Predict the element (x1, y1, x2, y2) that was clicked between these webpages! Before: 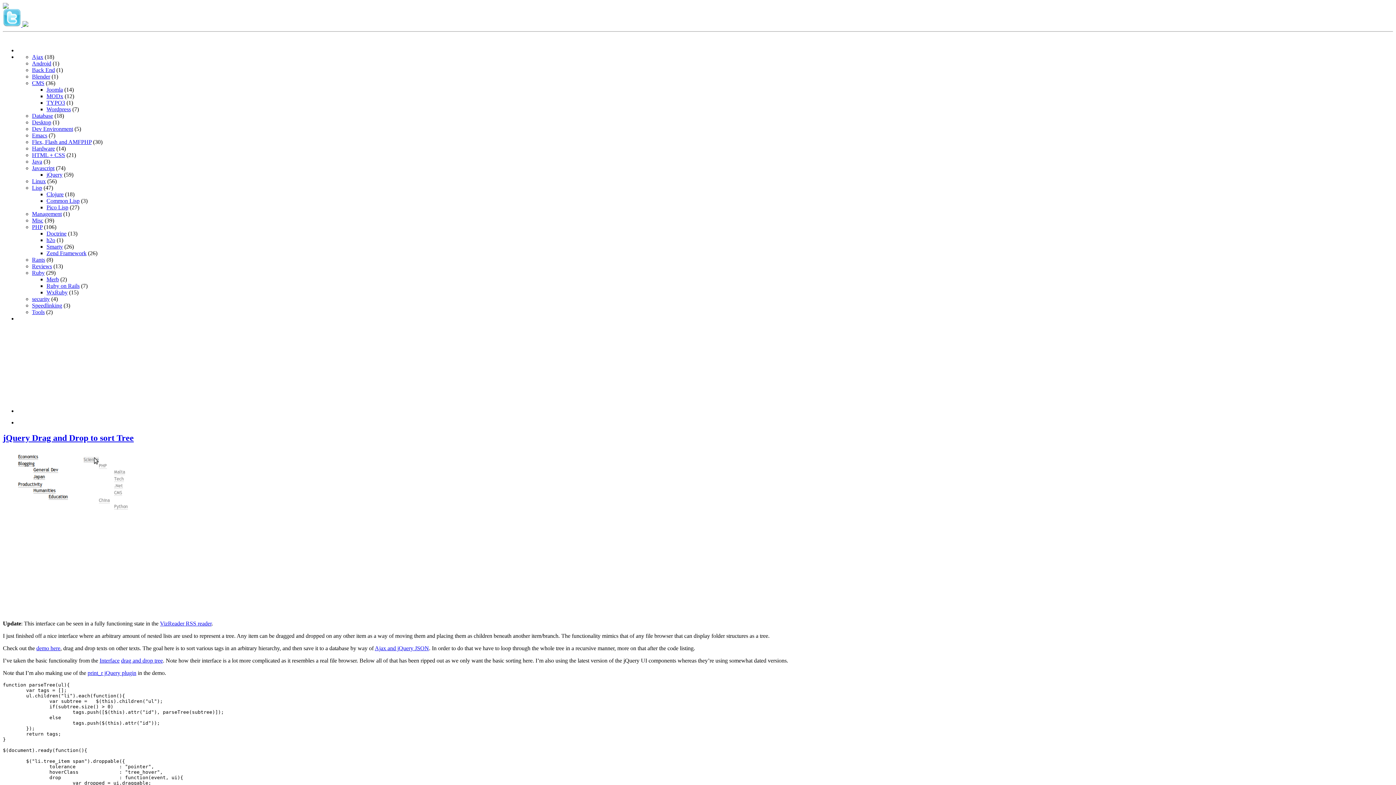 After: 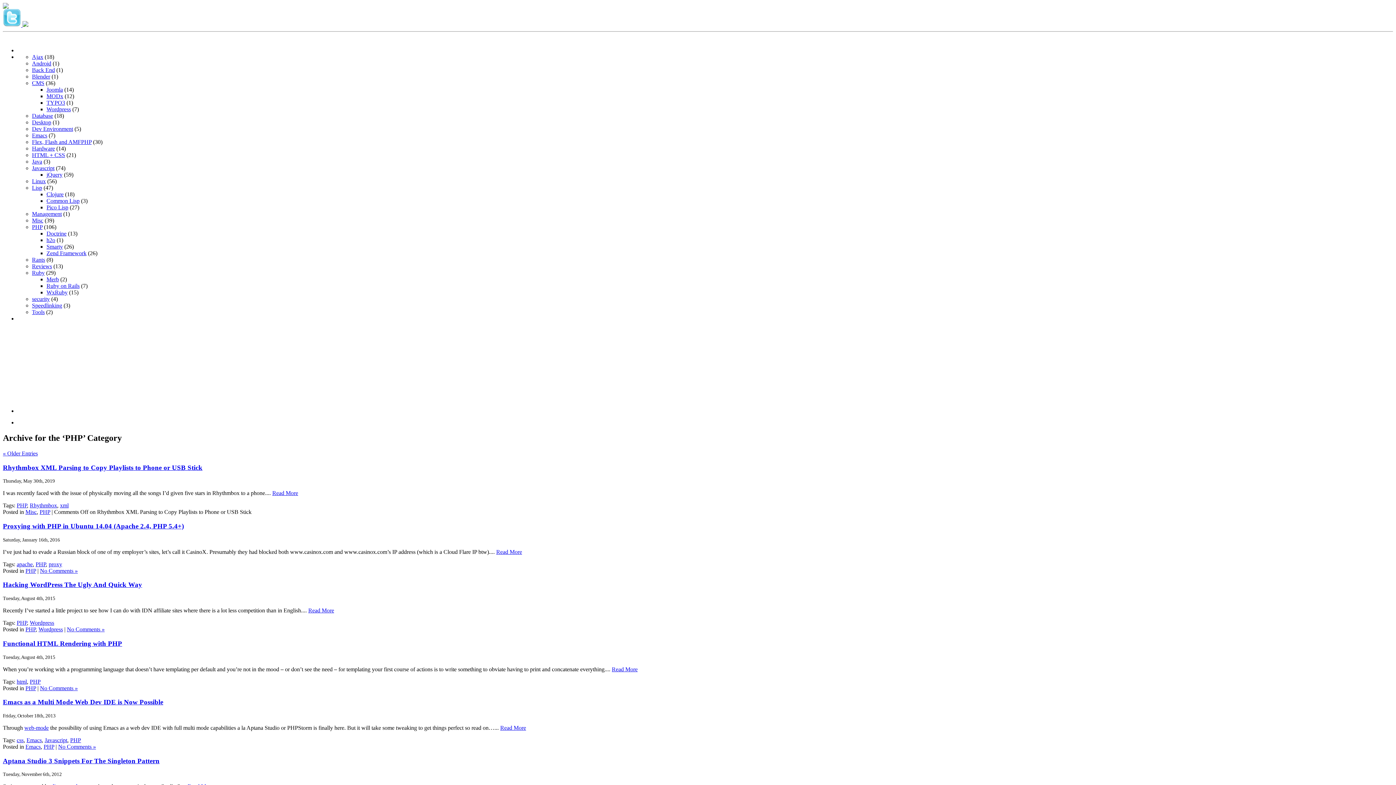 Action: bbox: (32, 224, 42, 230) label: PHP